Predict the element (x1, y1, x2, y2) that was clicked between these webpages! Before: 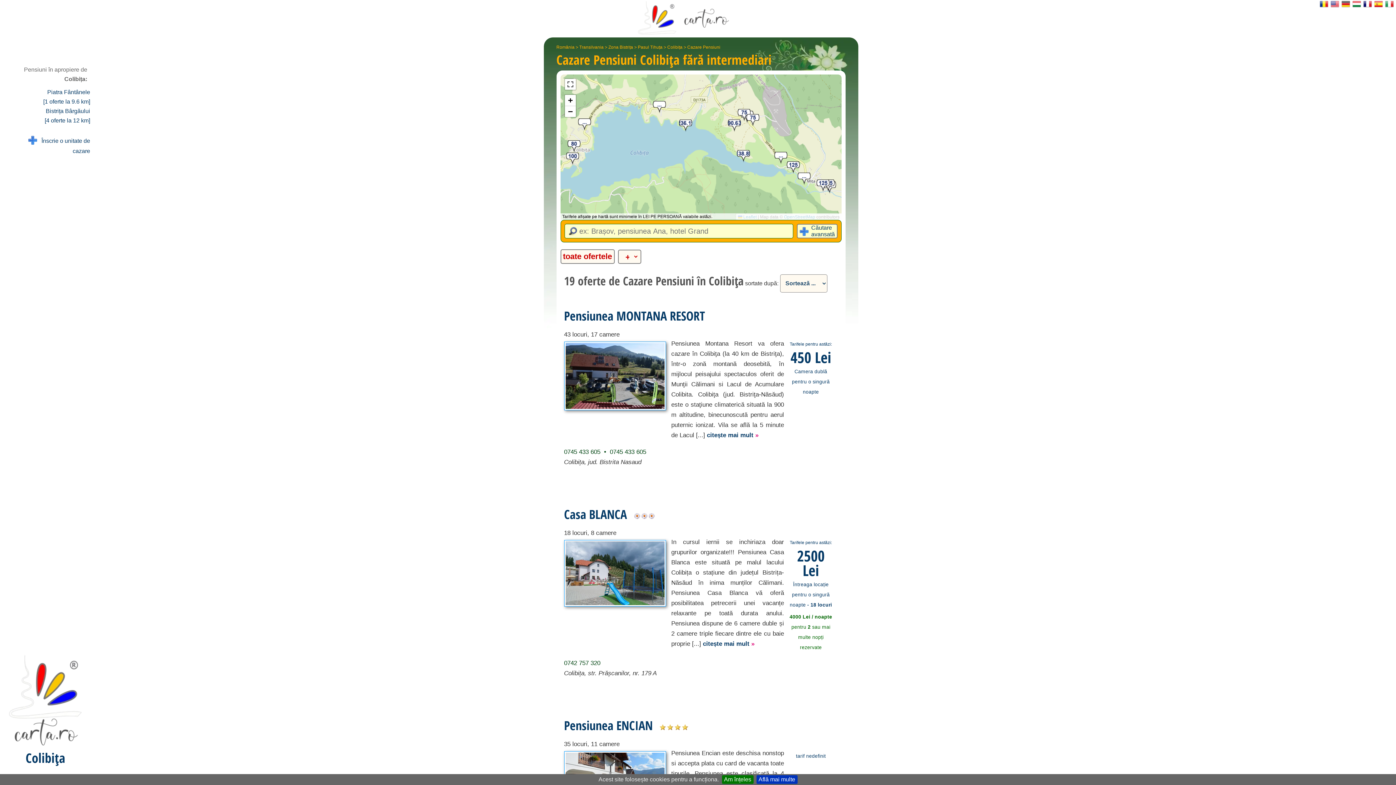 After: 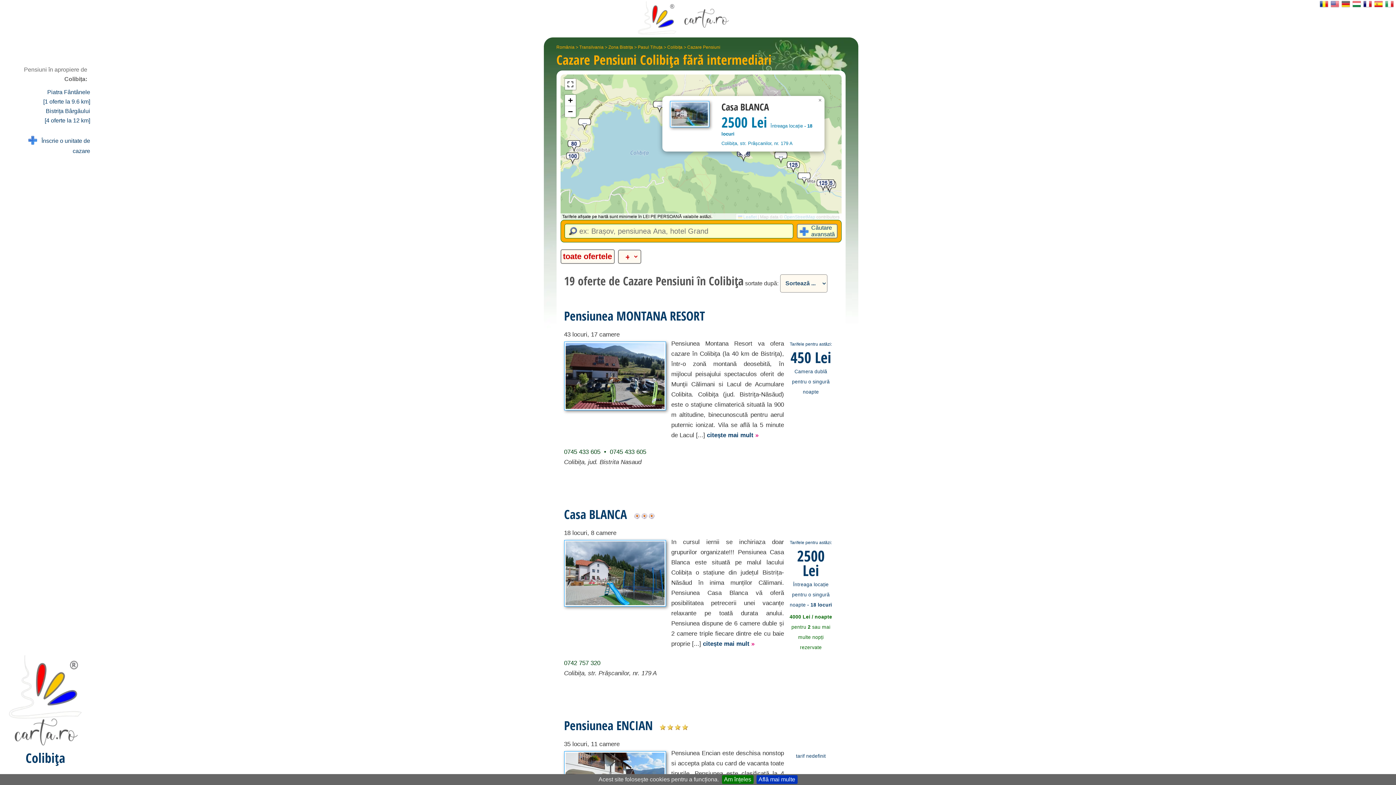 Action: bbox: (736, 150, 750, 162)